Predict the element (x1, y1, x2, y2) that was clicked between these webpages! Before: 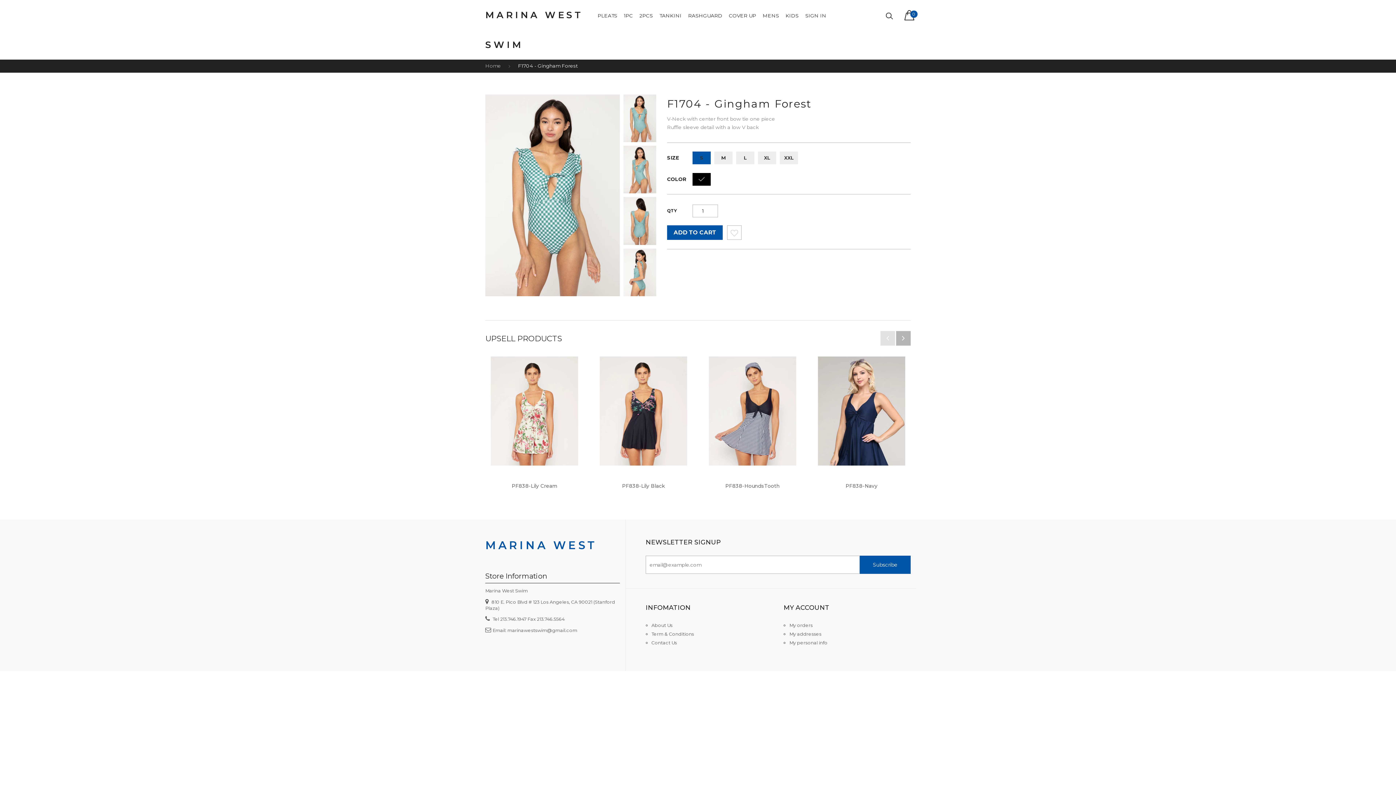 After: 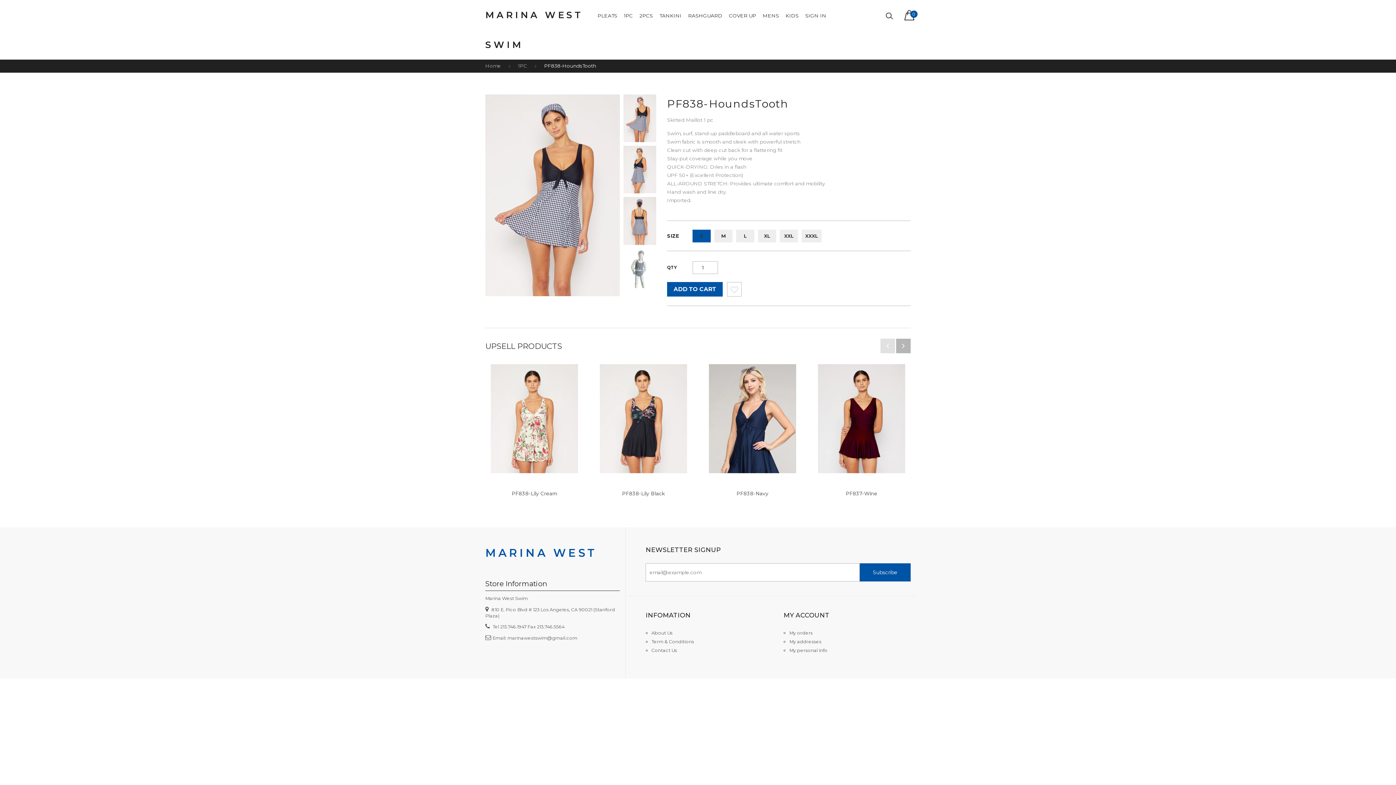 Action: label: PF838-HoundsTooth bbox: (703, 483, 801, 489)